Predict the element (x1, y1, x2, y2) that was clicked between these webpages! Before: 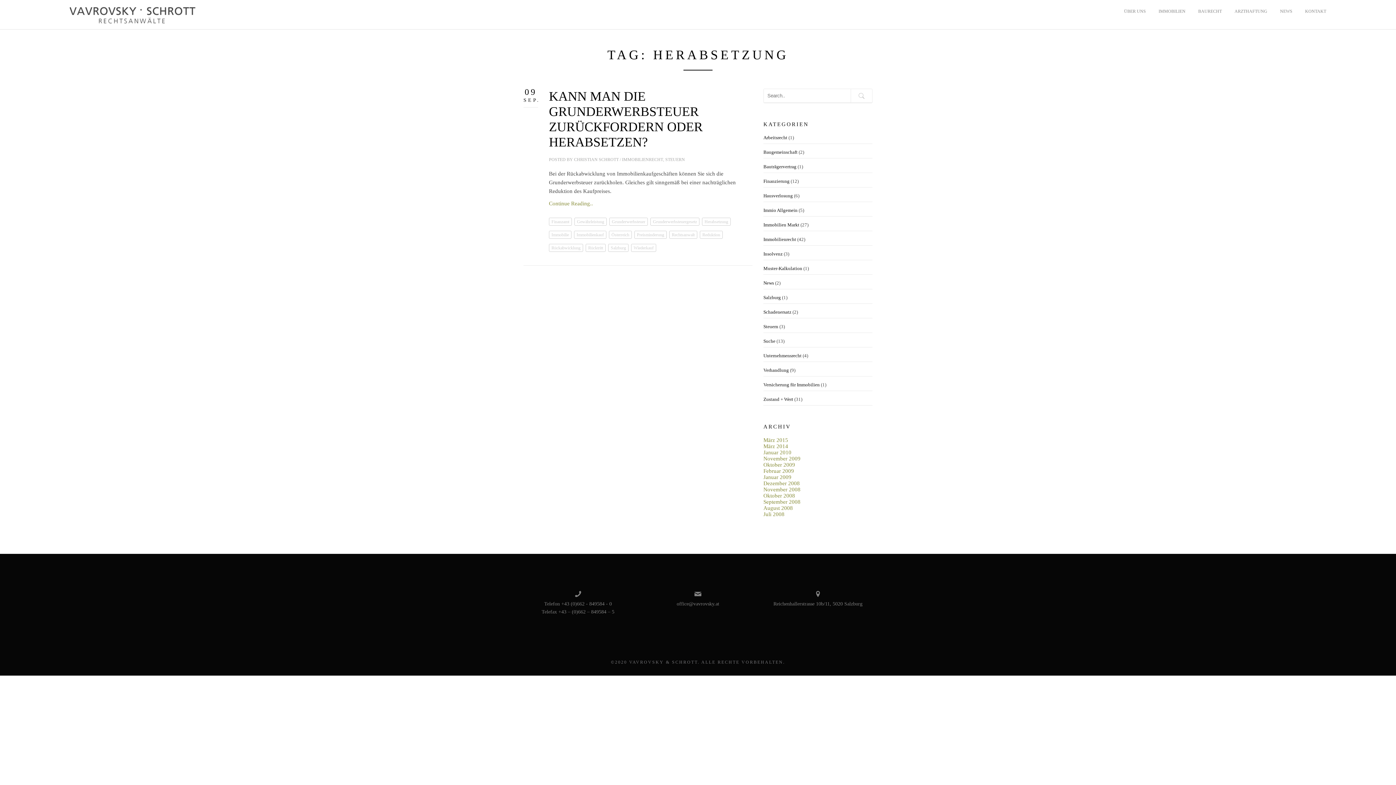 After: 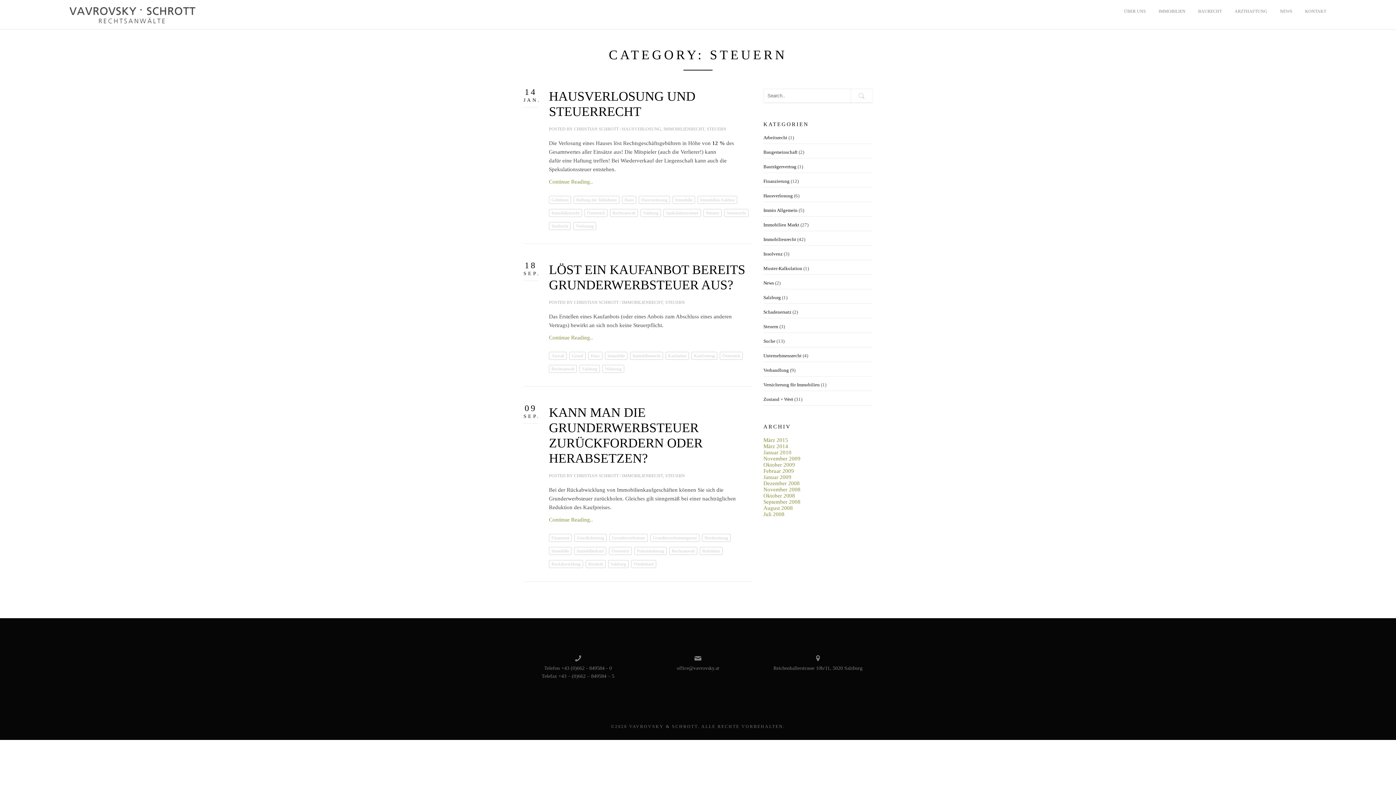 Action: label: Steuern bbox: (763, 324, 778, 329)